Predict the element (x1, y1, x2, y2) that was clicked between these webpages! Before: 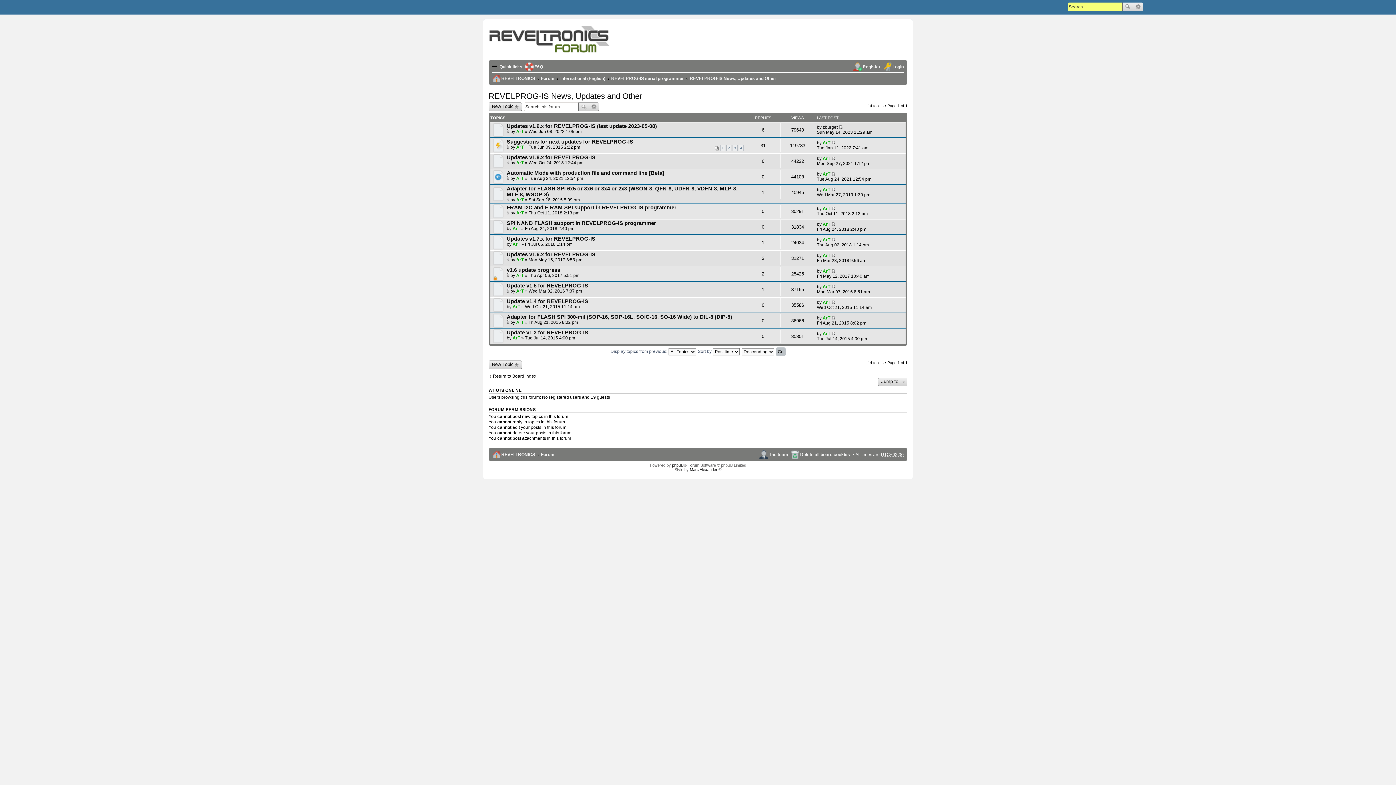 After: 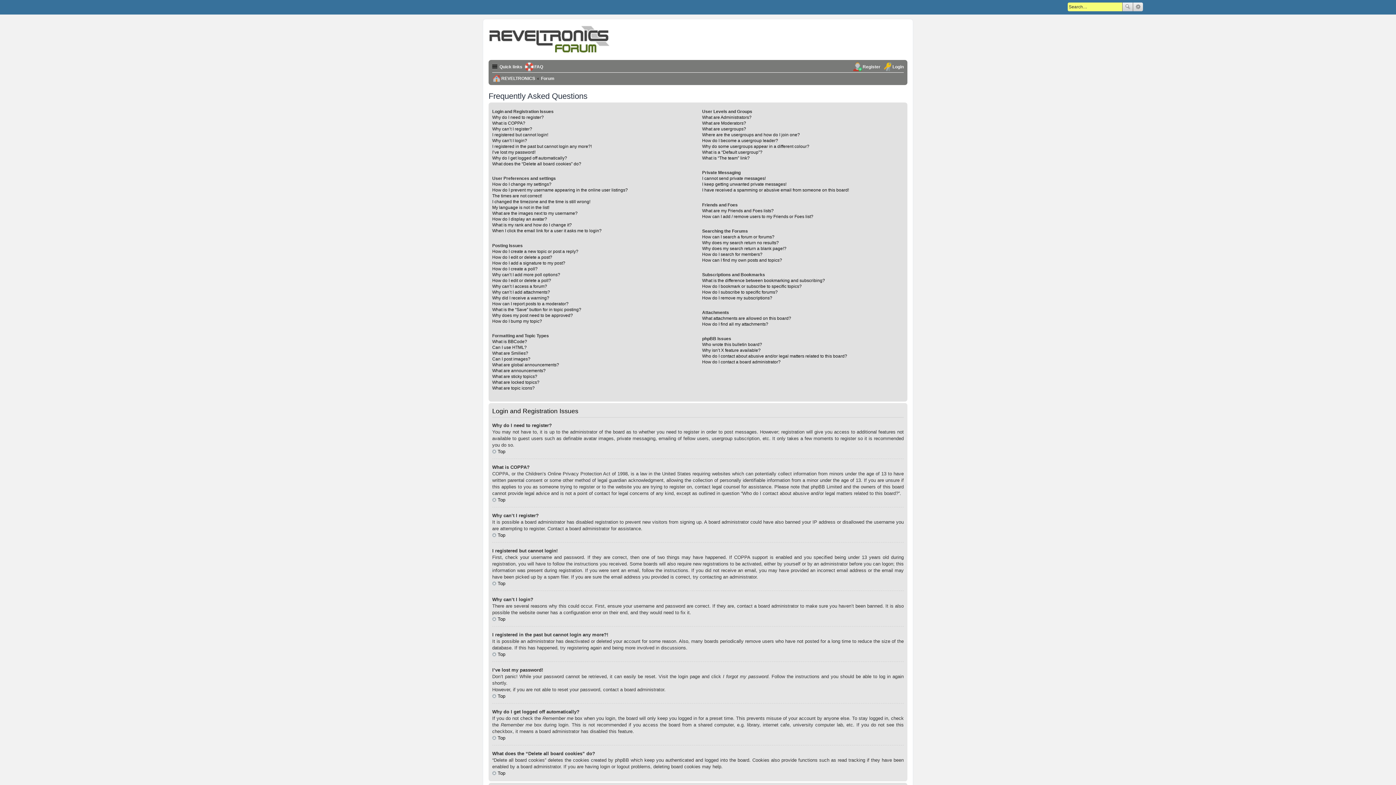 Action: label: FAQ bbox: (525, 62, 543, 71)